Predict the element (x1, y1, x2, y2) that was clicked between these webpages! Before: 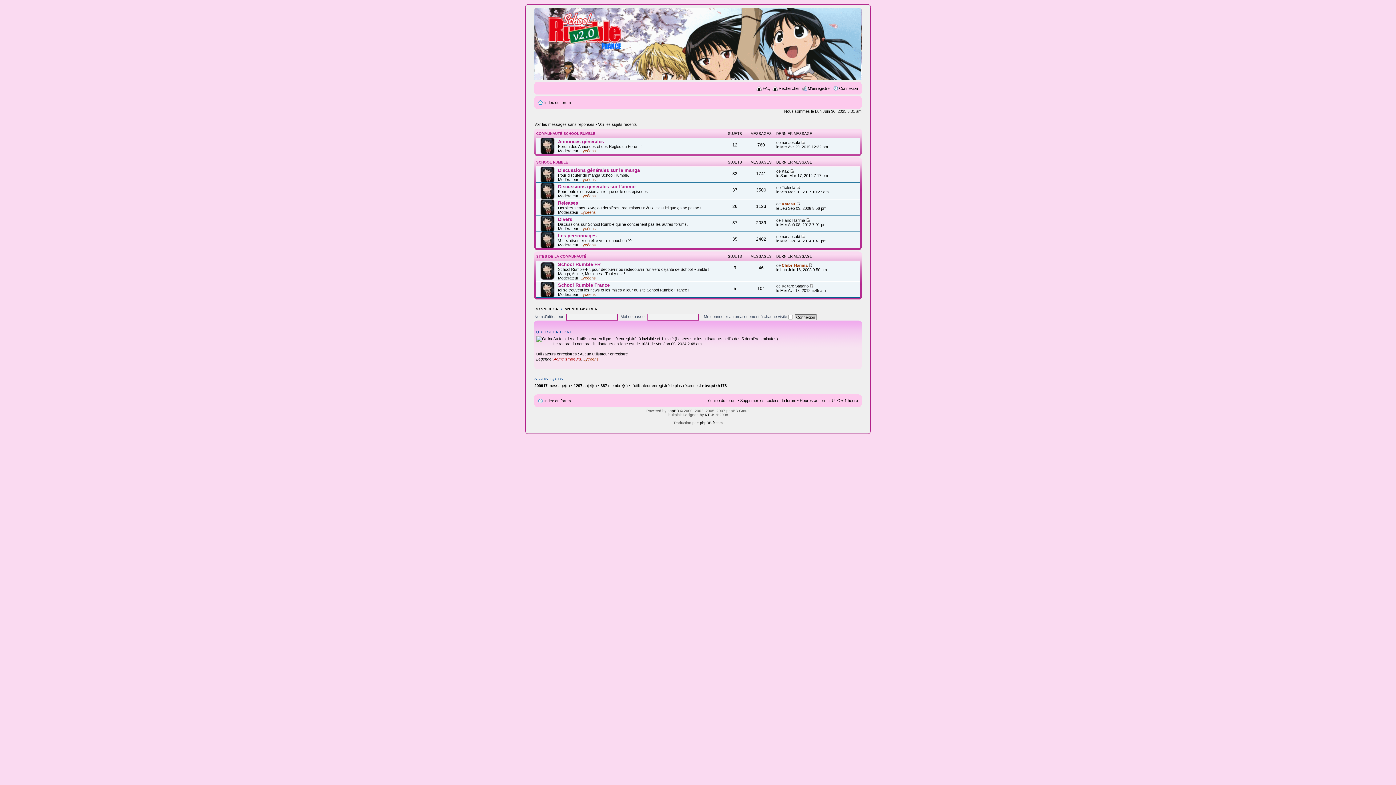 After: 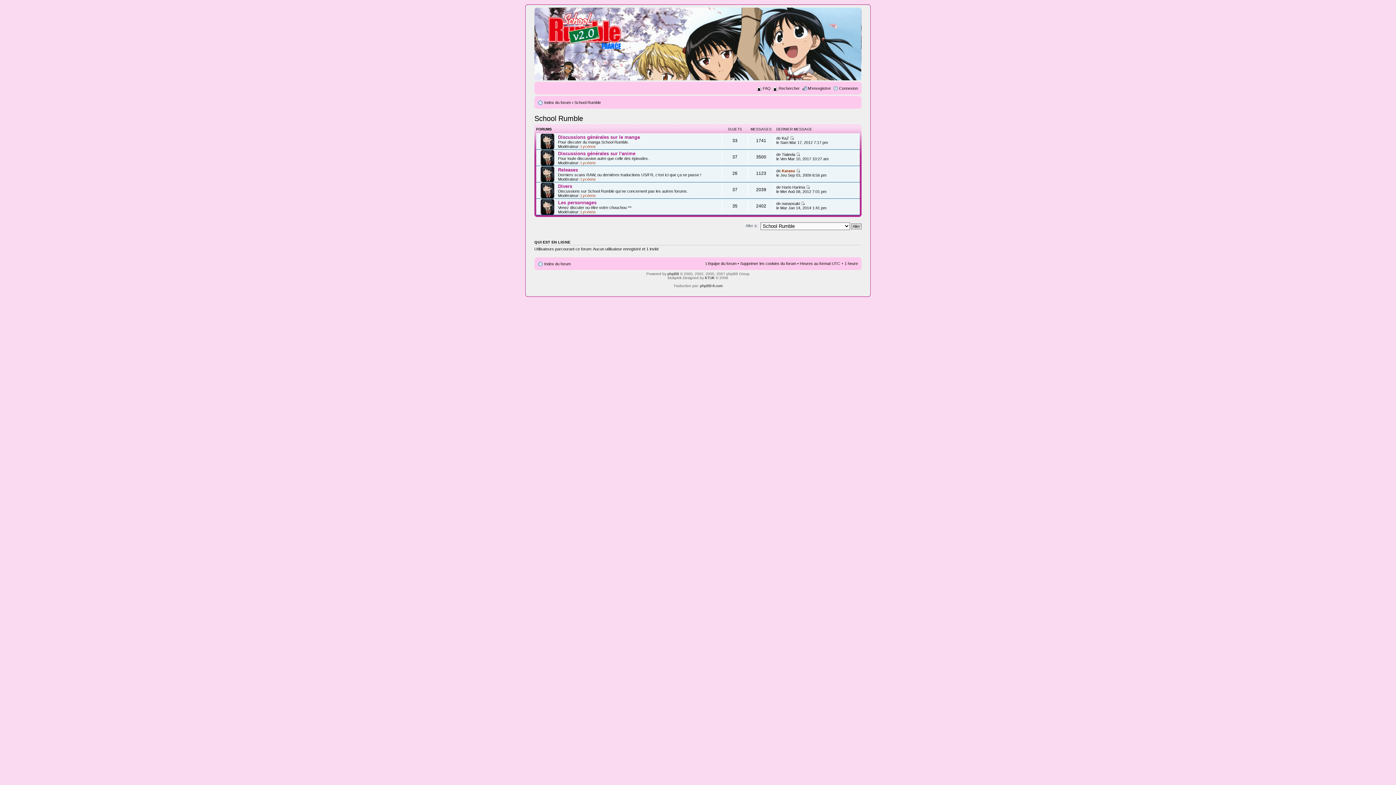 Action: bbox: (536, 160, 568, 164) label: SCHOOL RUMBLE